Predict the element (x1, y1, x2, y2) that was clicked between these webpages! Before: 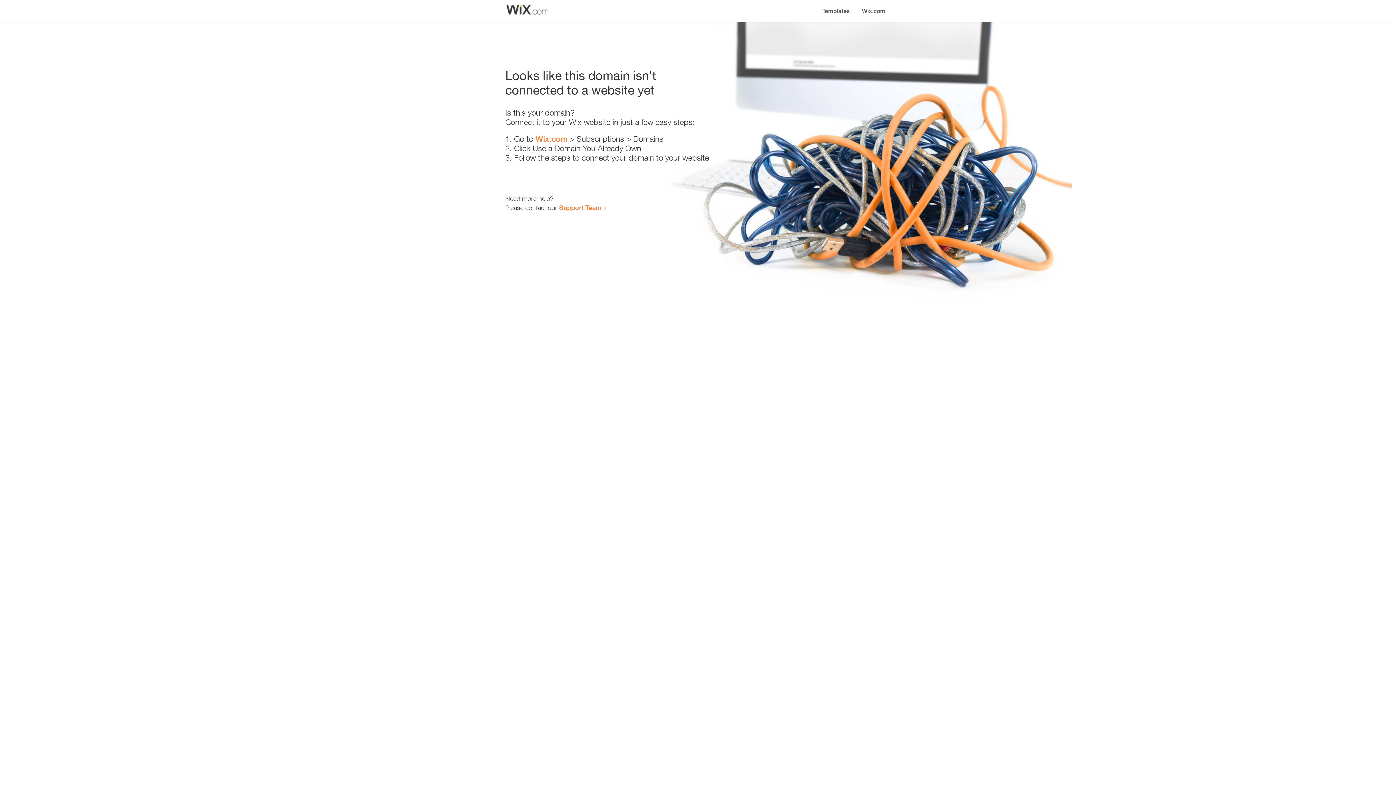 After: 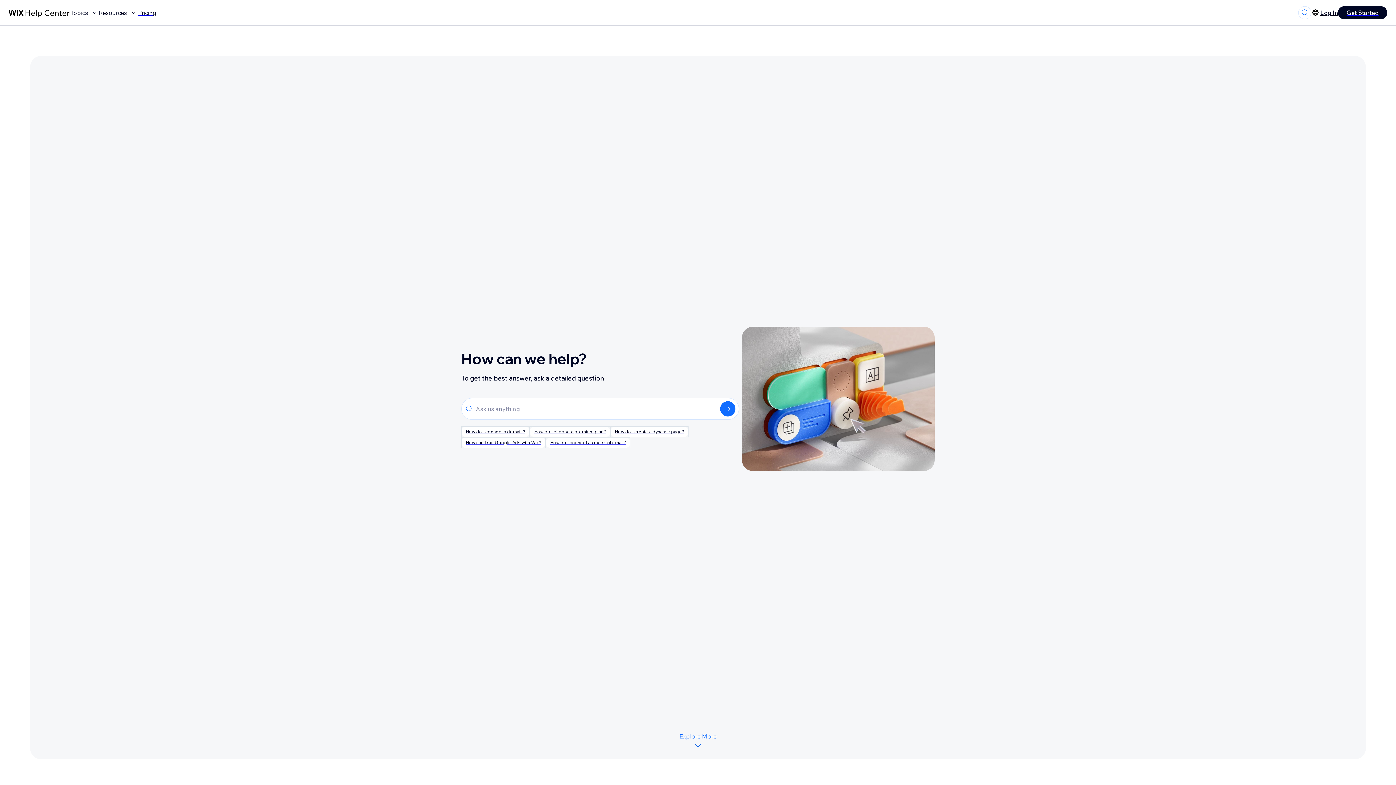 Action: bbox: (559, 203, 601, 211) label: Support Team